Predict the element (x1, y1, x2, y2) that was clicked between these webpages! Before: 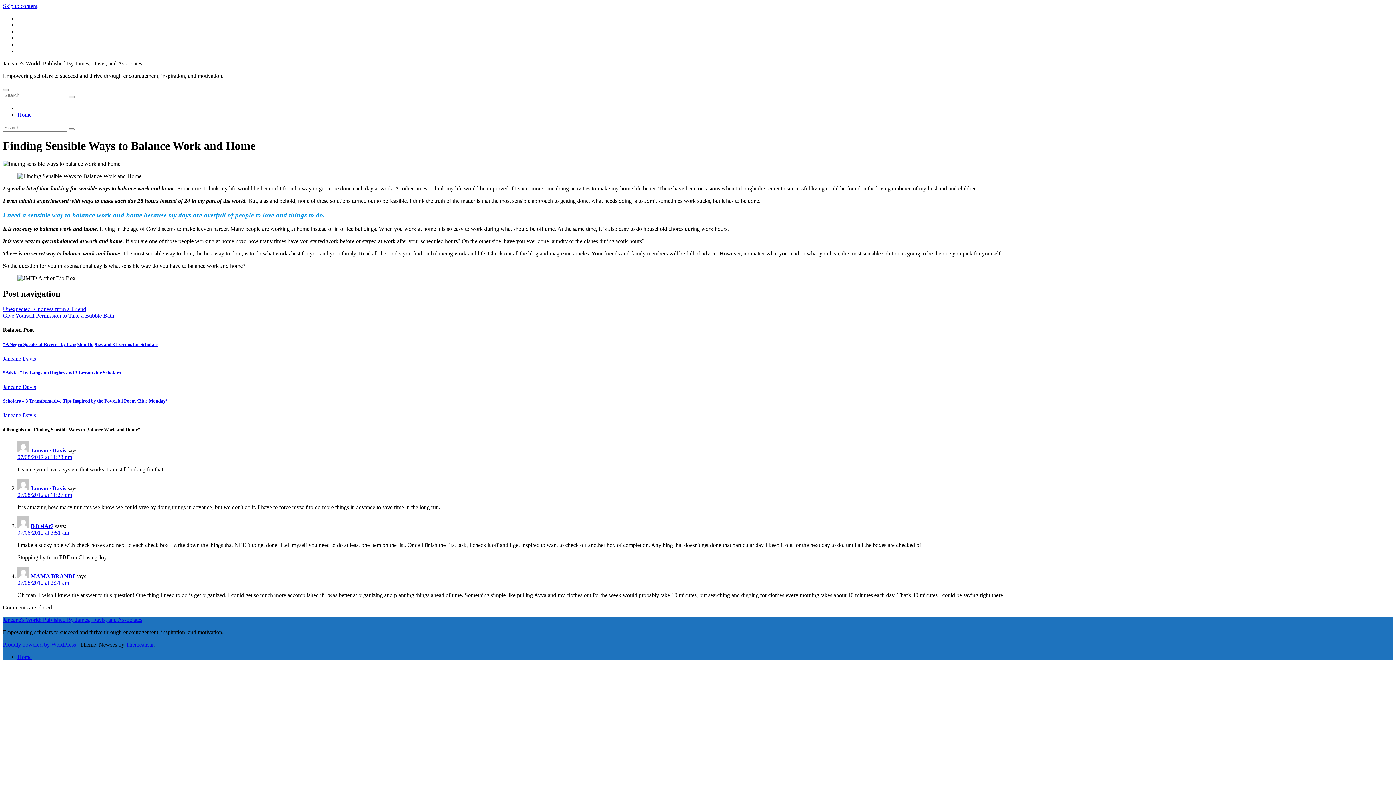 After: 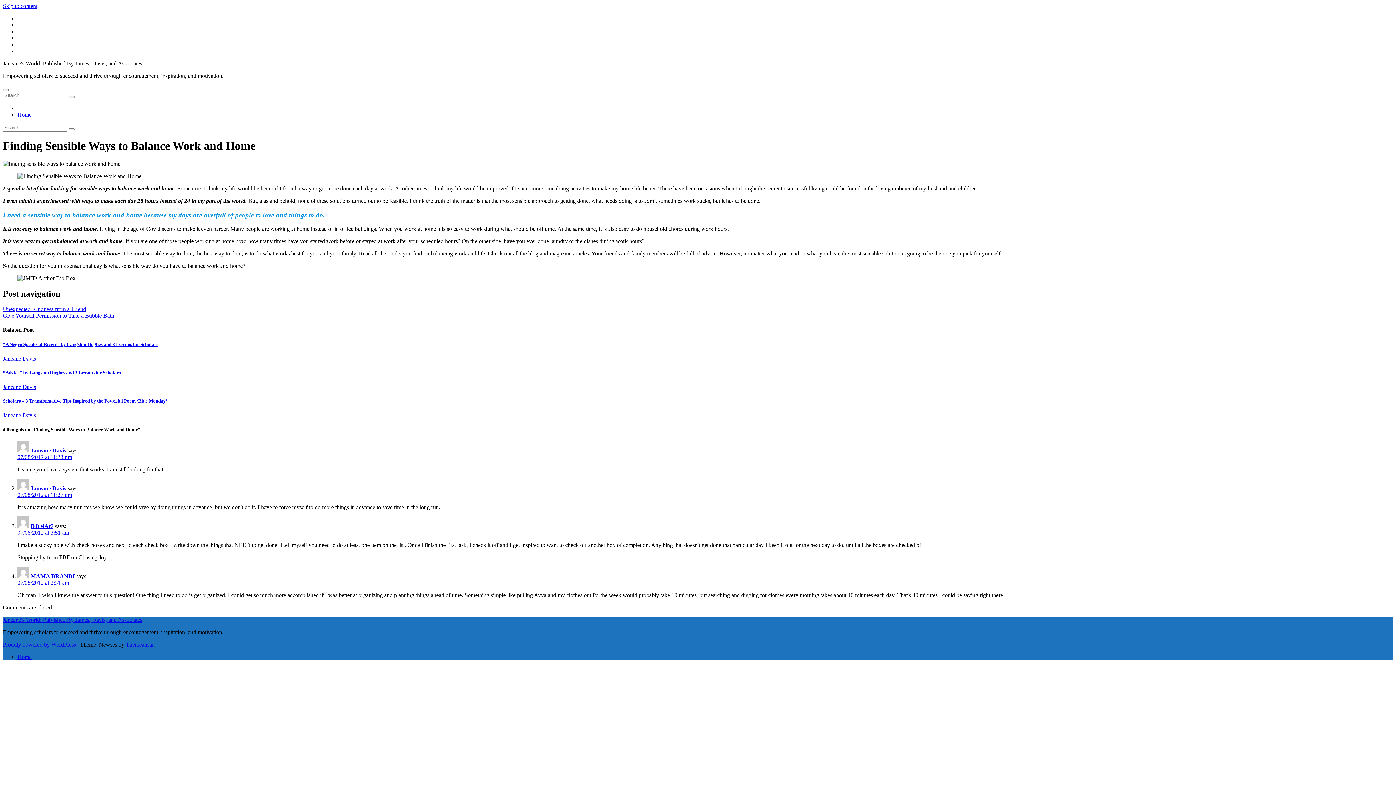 Action: label: 07/08/2012 at 11:27 pm bbox: (17, 491, 72, 498)